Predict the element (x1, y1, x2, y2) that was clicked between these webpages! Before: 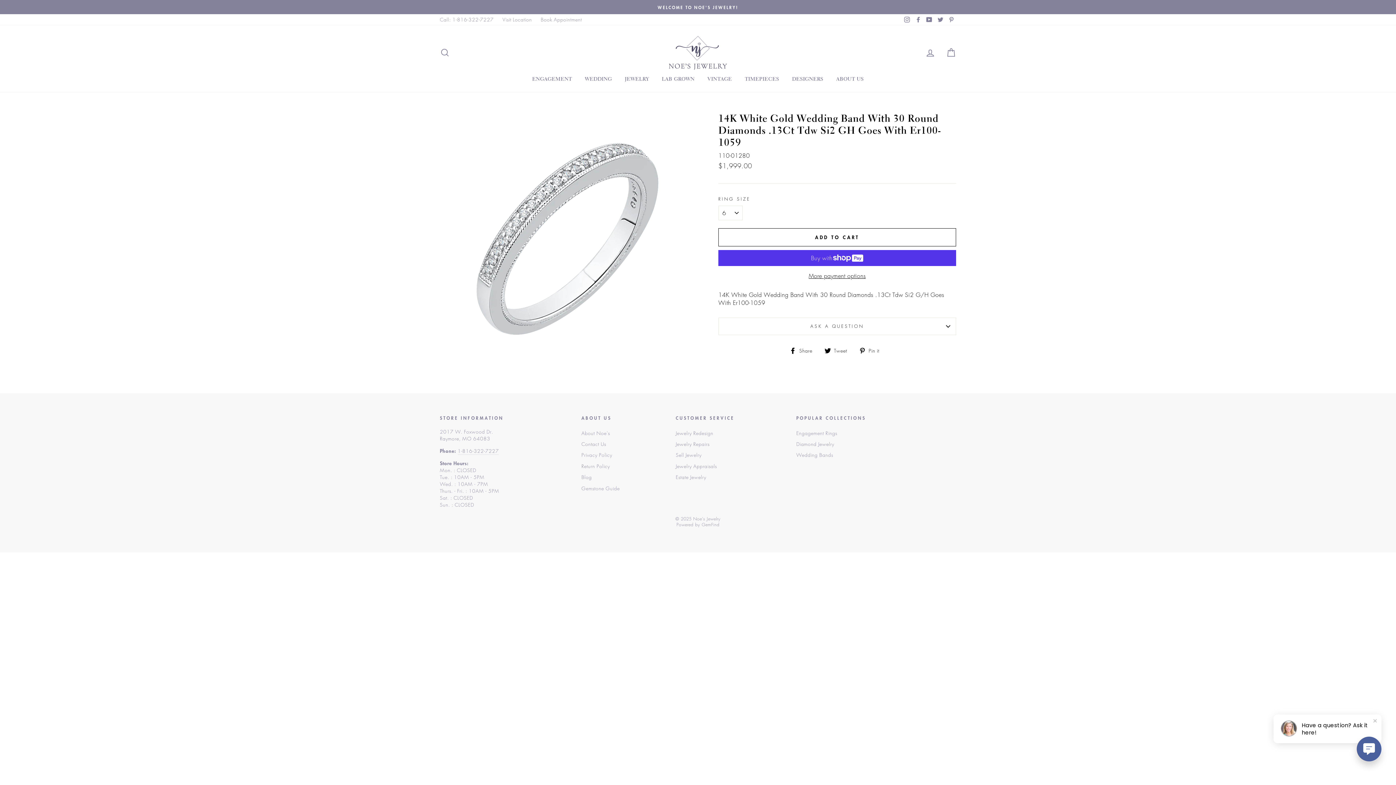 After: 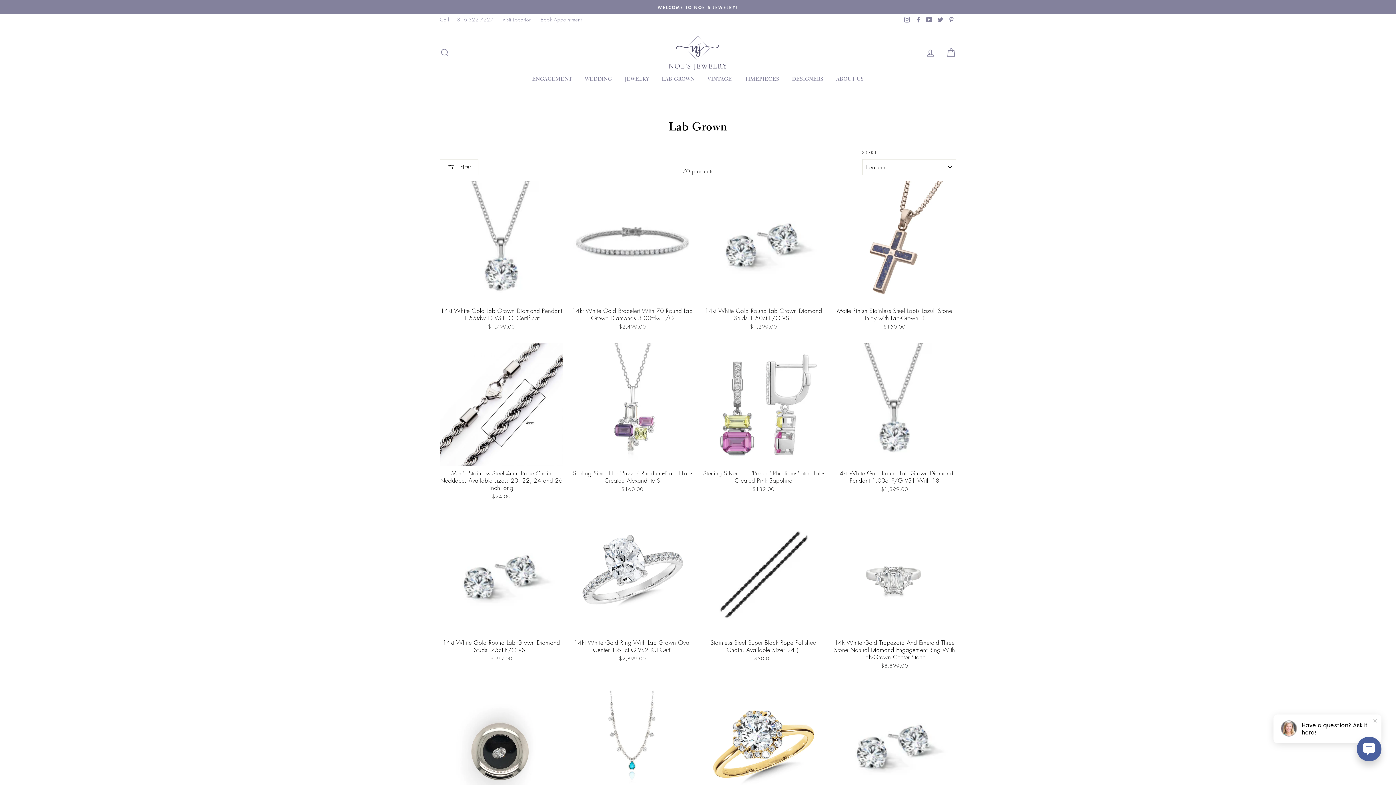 Action: label: LAB GROWN bbox: (656, 73, 700, 84)